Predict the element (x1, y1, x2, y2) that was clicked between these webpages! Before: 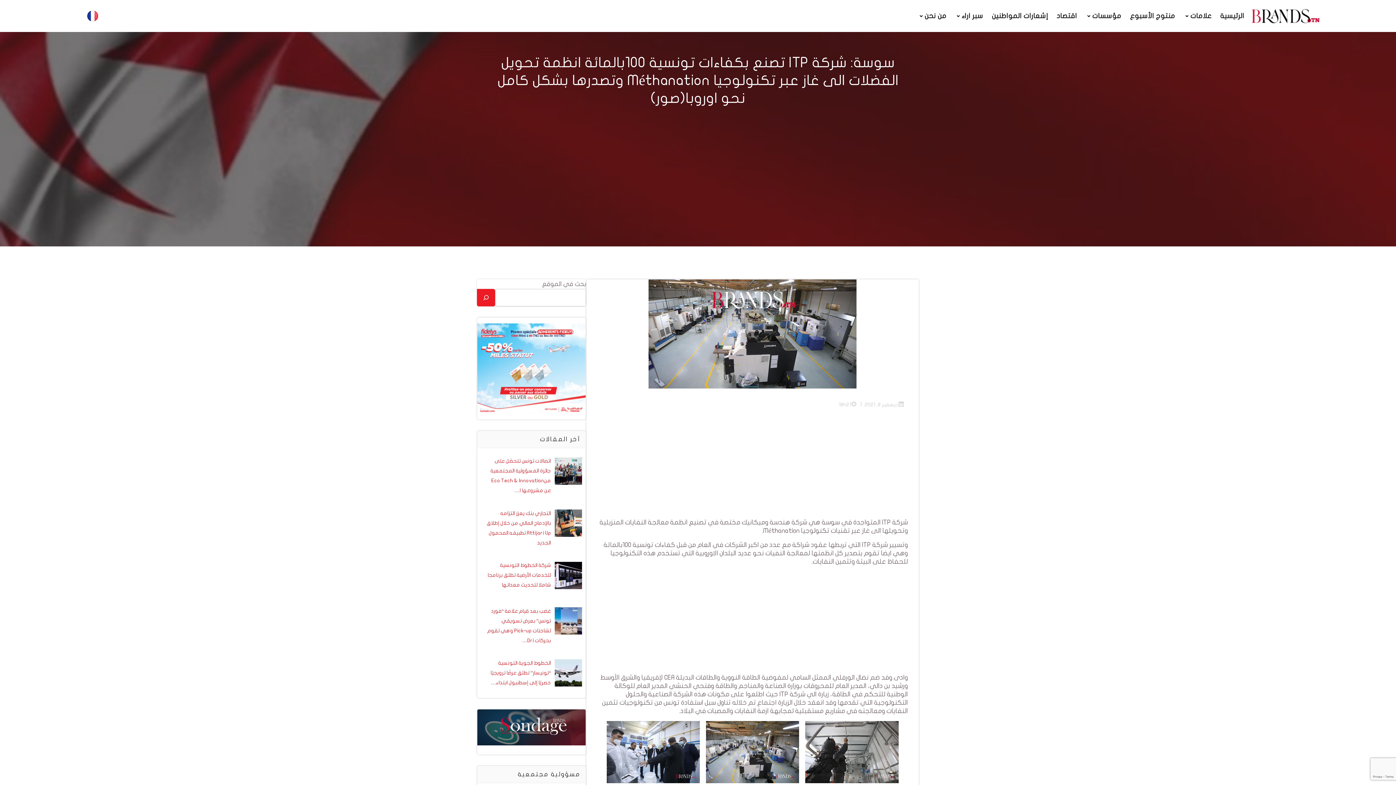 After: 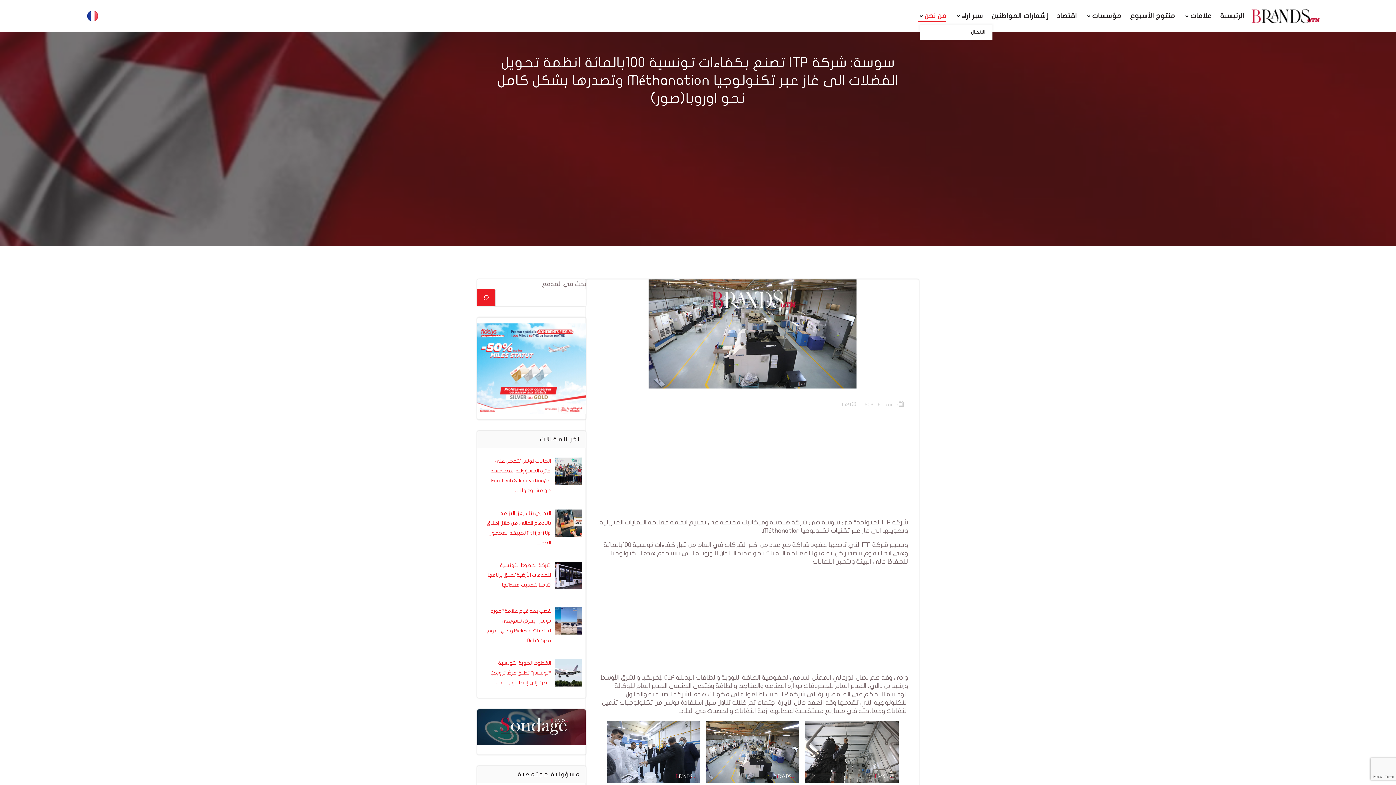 Action: label: من نحن bbox: (918, 10, 946, 21)